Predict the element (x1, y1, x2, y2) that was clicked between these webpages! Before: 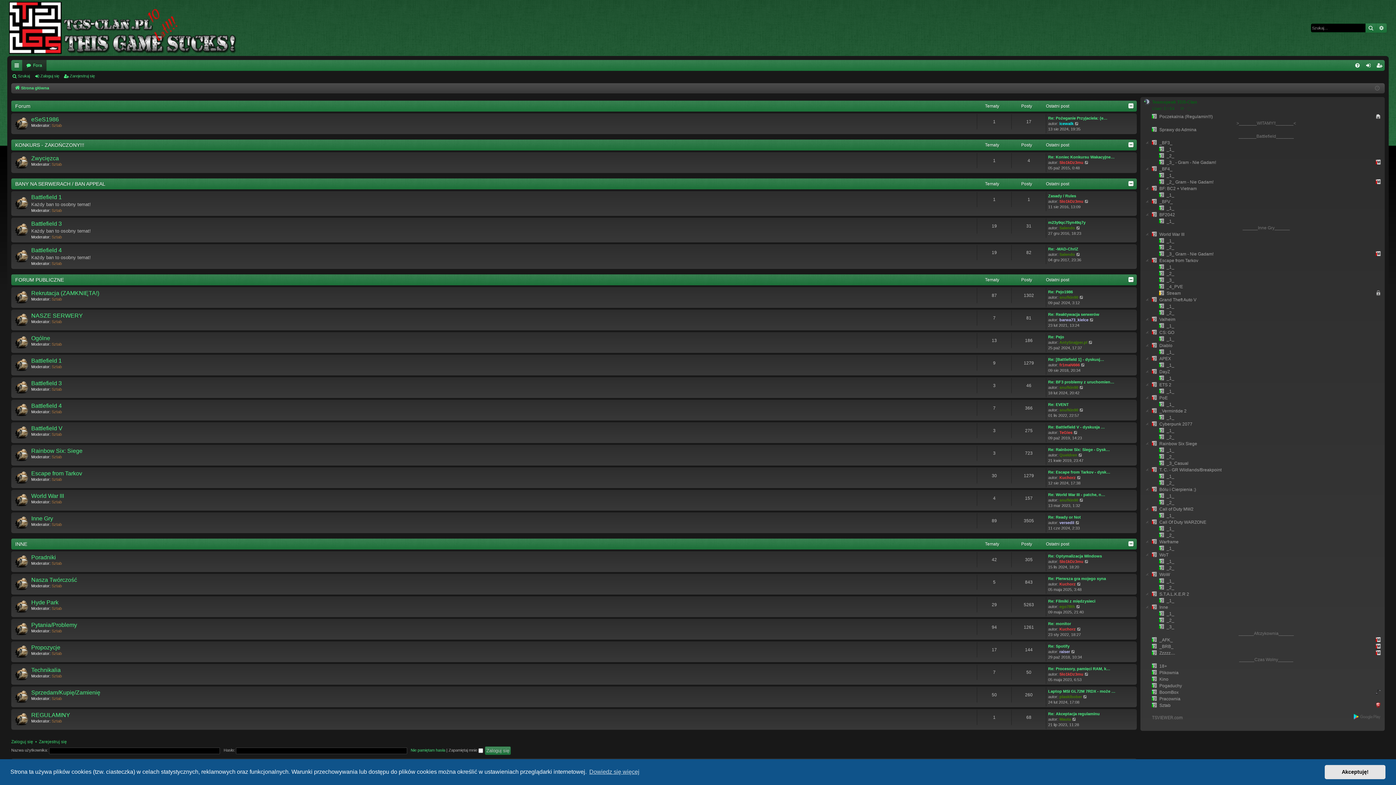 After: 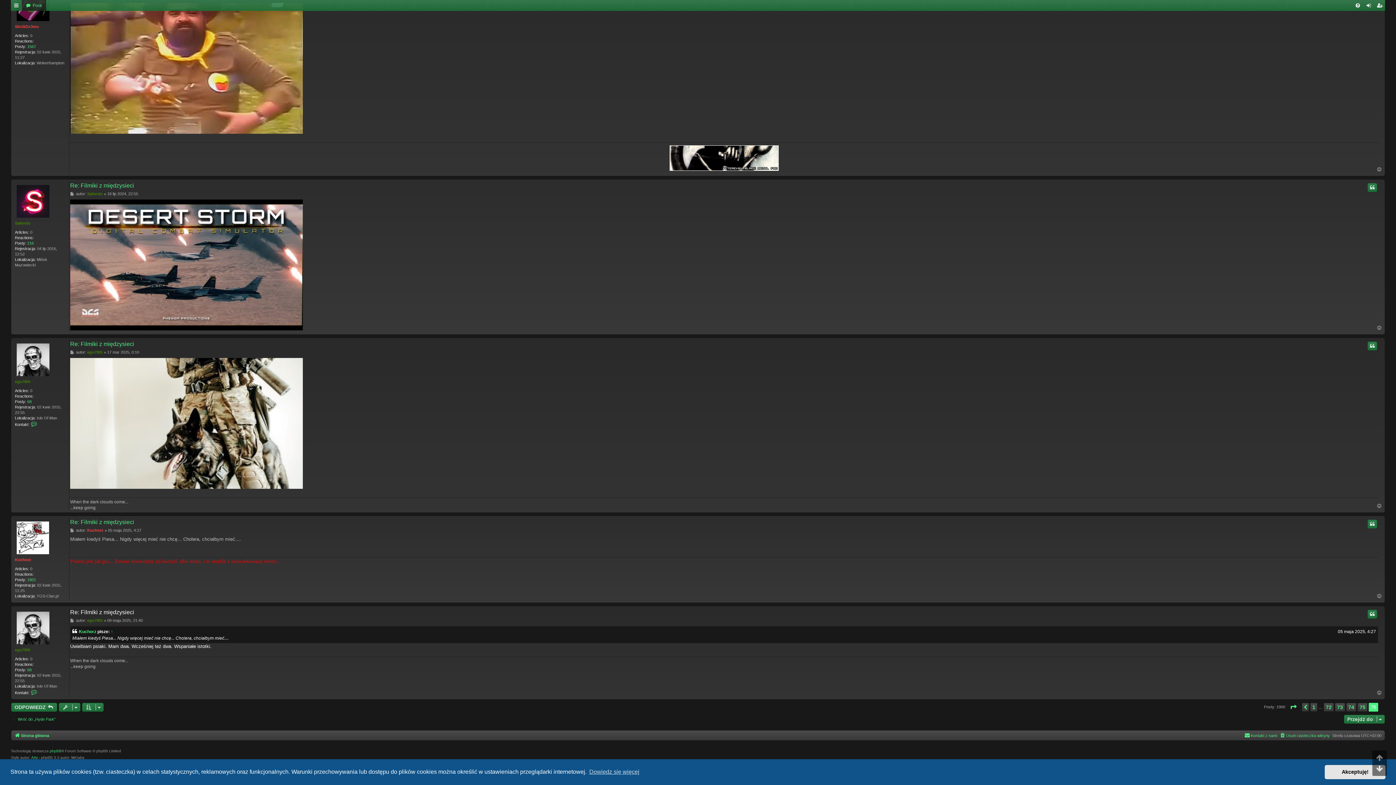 Action: bbox: (1076, 604, 1081, 609) label: Wyświetl najnowszy post